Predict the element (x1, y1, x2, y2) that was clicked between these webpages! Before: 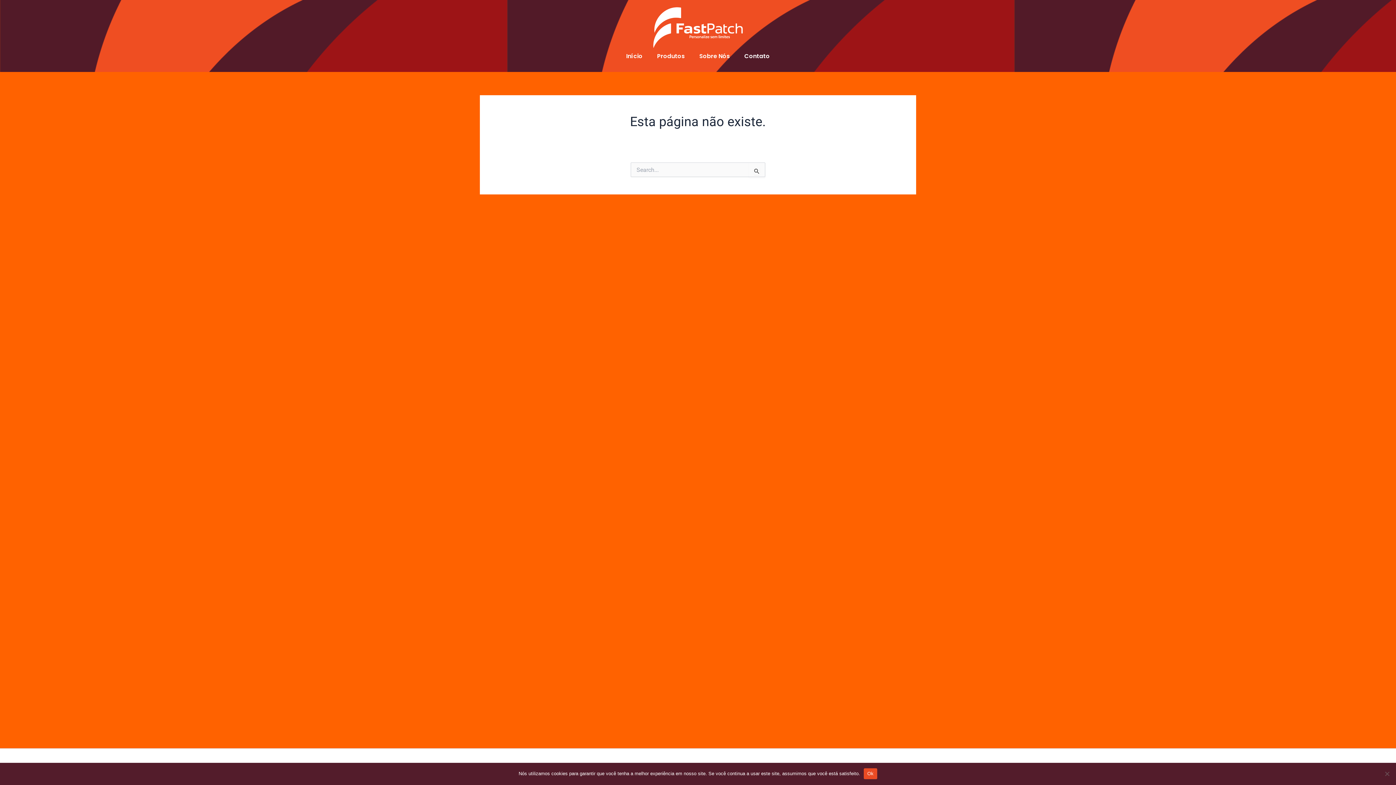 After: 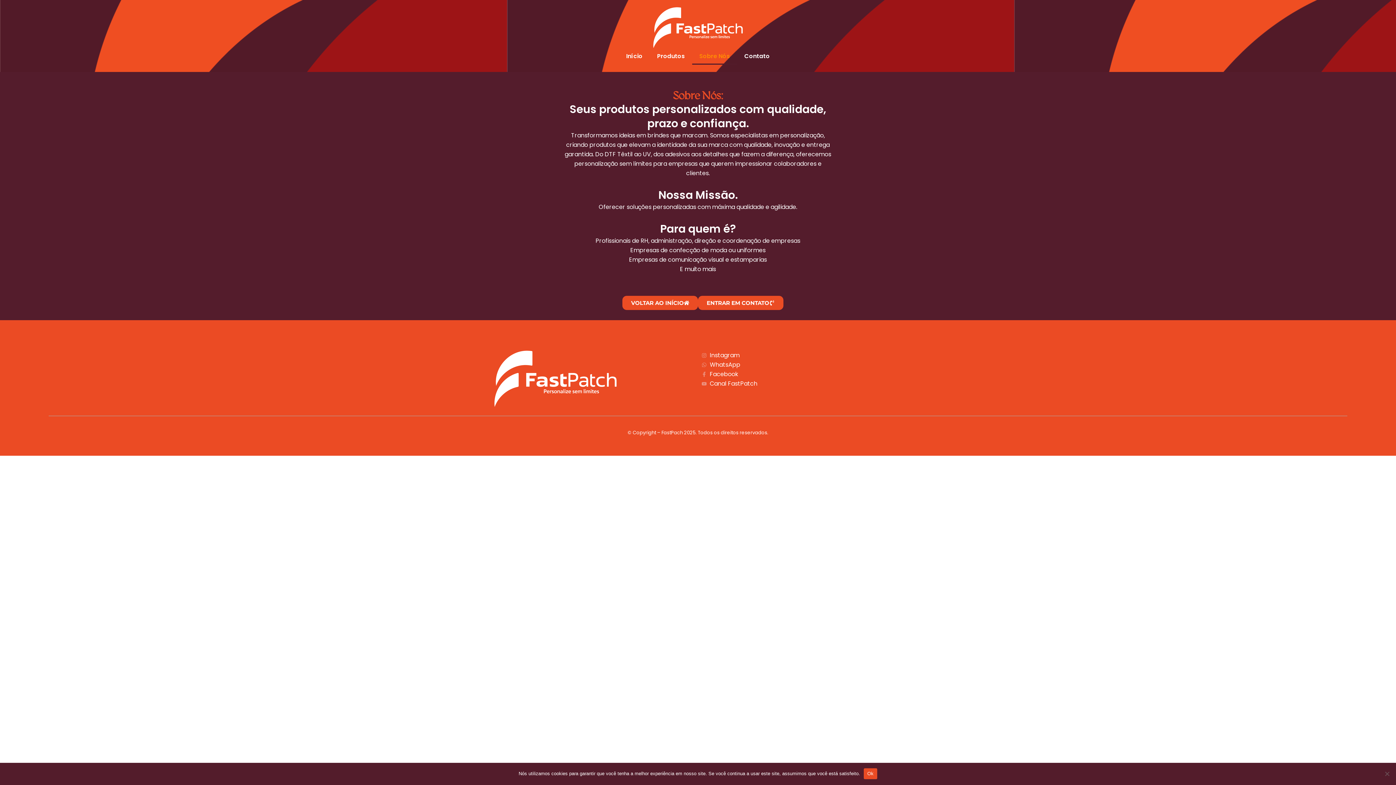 Action: bbox: (692, 48, 737, 64) label: Sobre Nós